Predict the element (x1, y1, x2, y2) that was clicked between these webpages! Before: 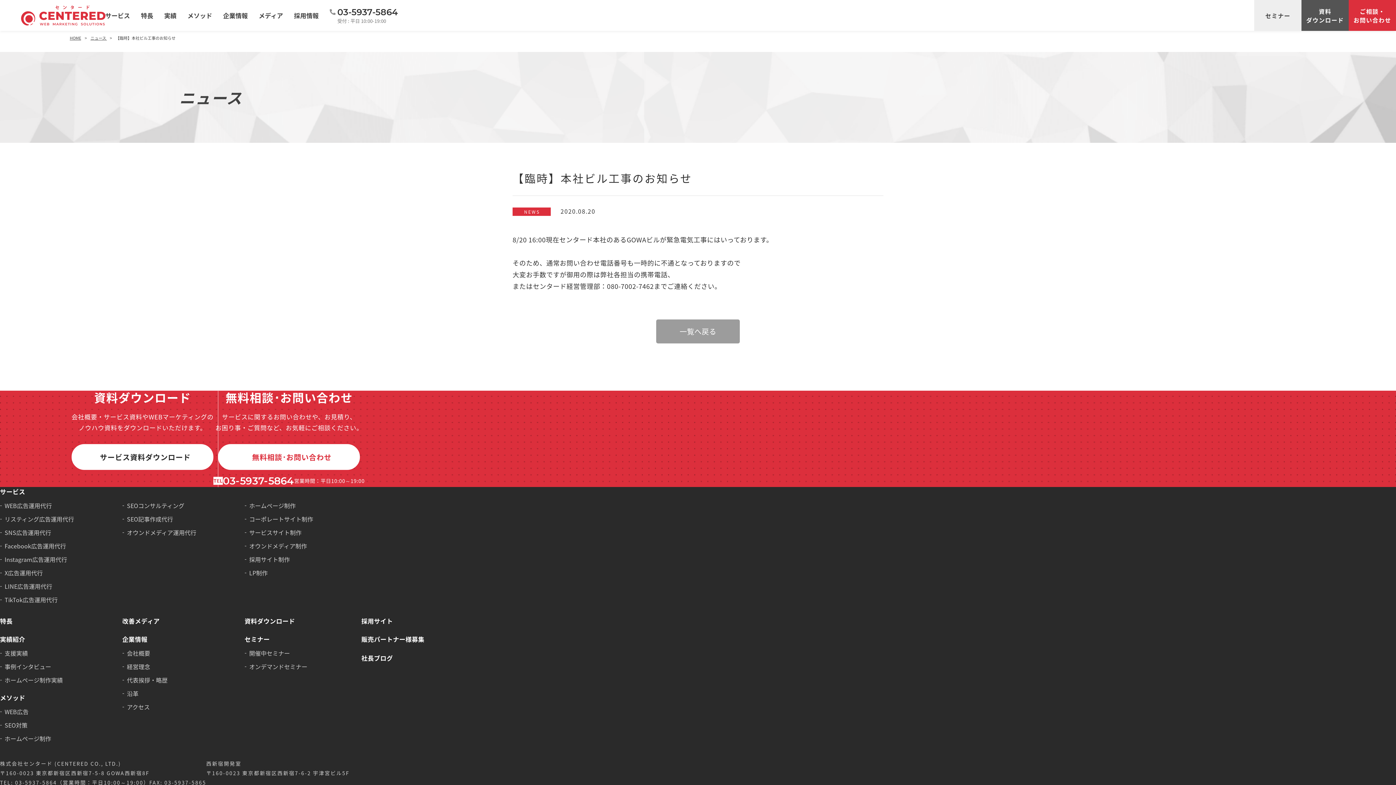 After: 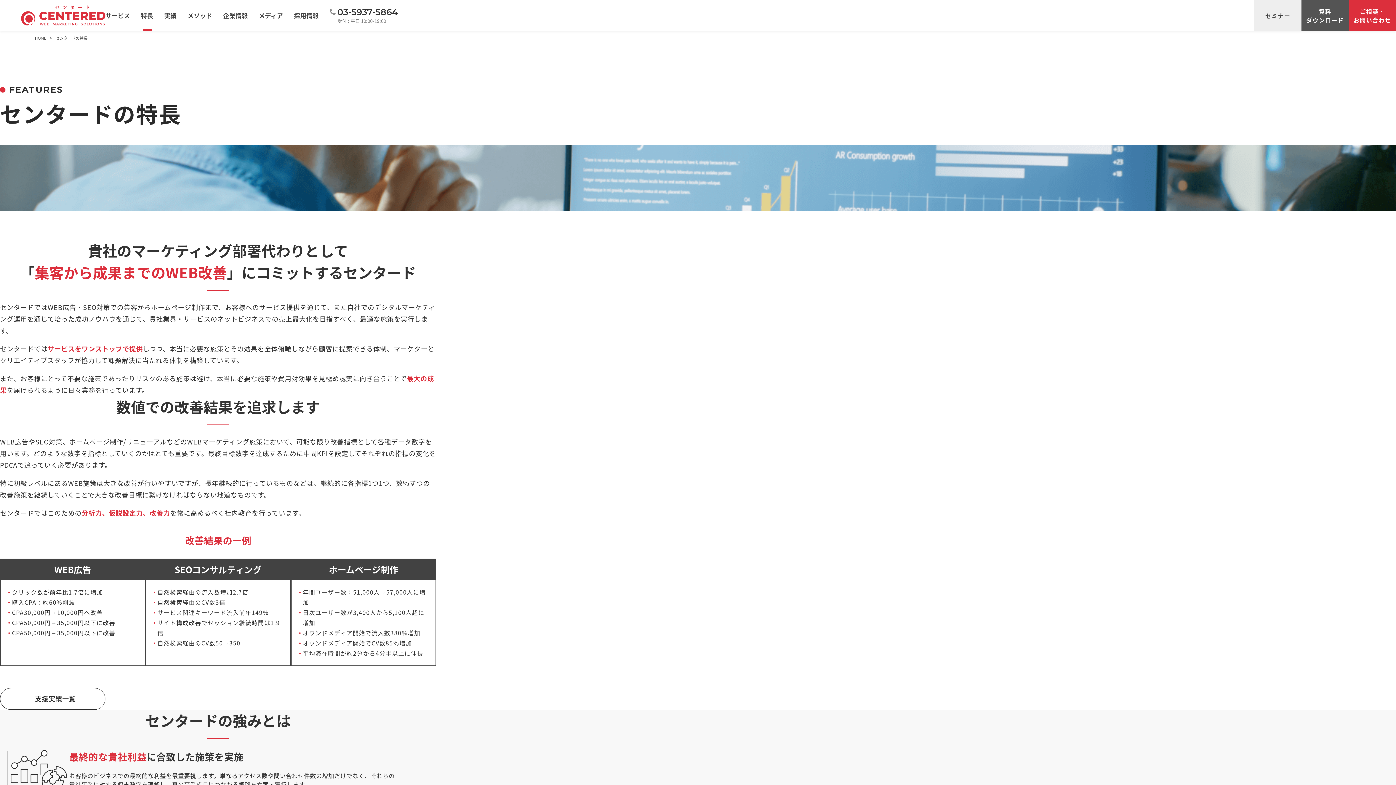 Action: bbox: (0, 616, 12, 625) label: 特長